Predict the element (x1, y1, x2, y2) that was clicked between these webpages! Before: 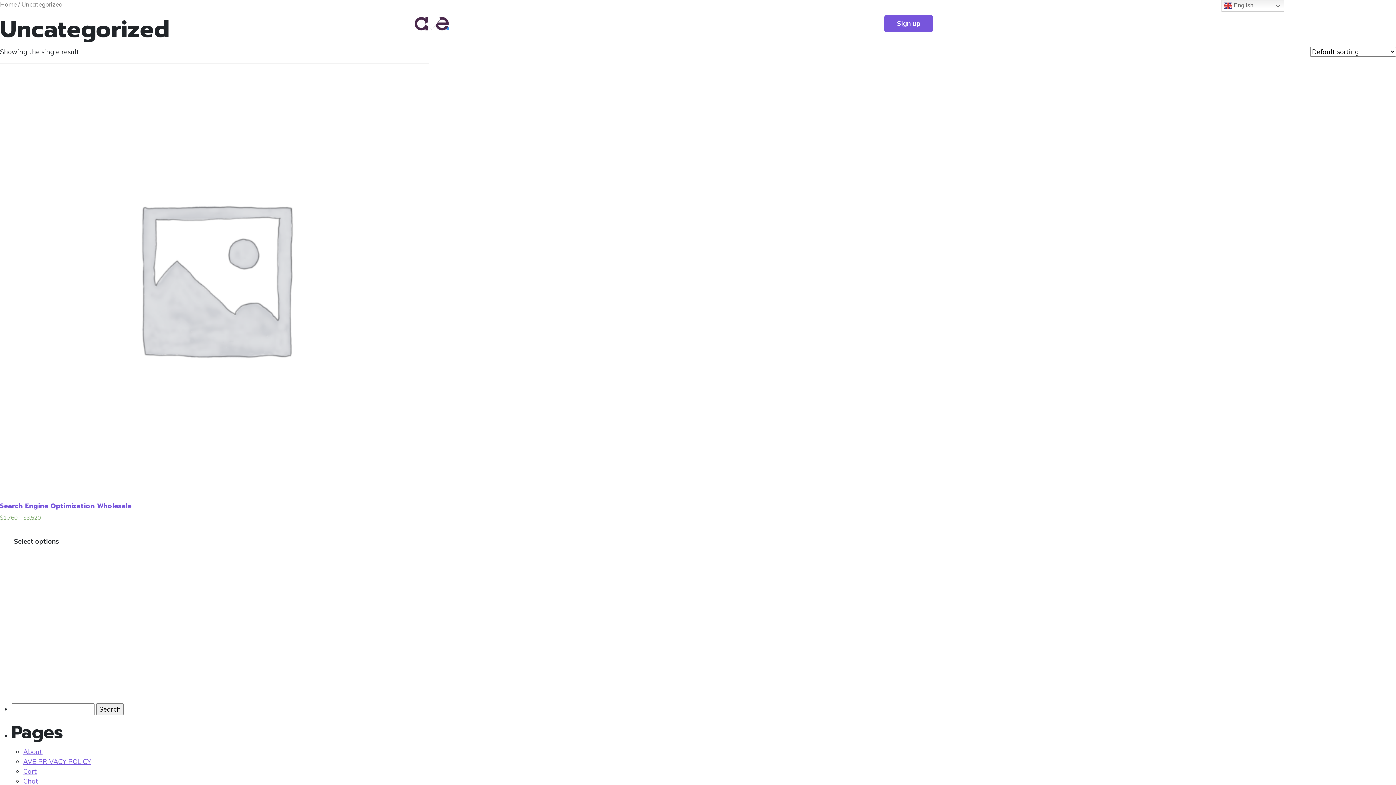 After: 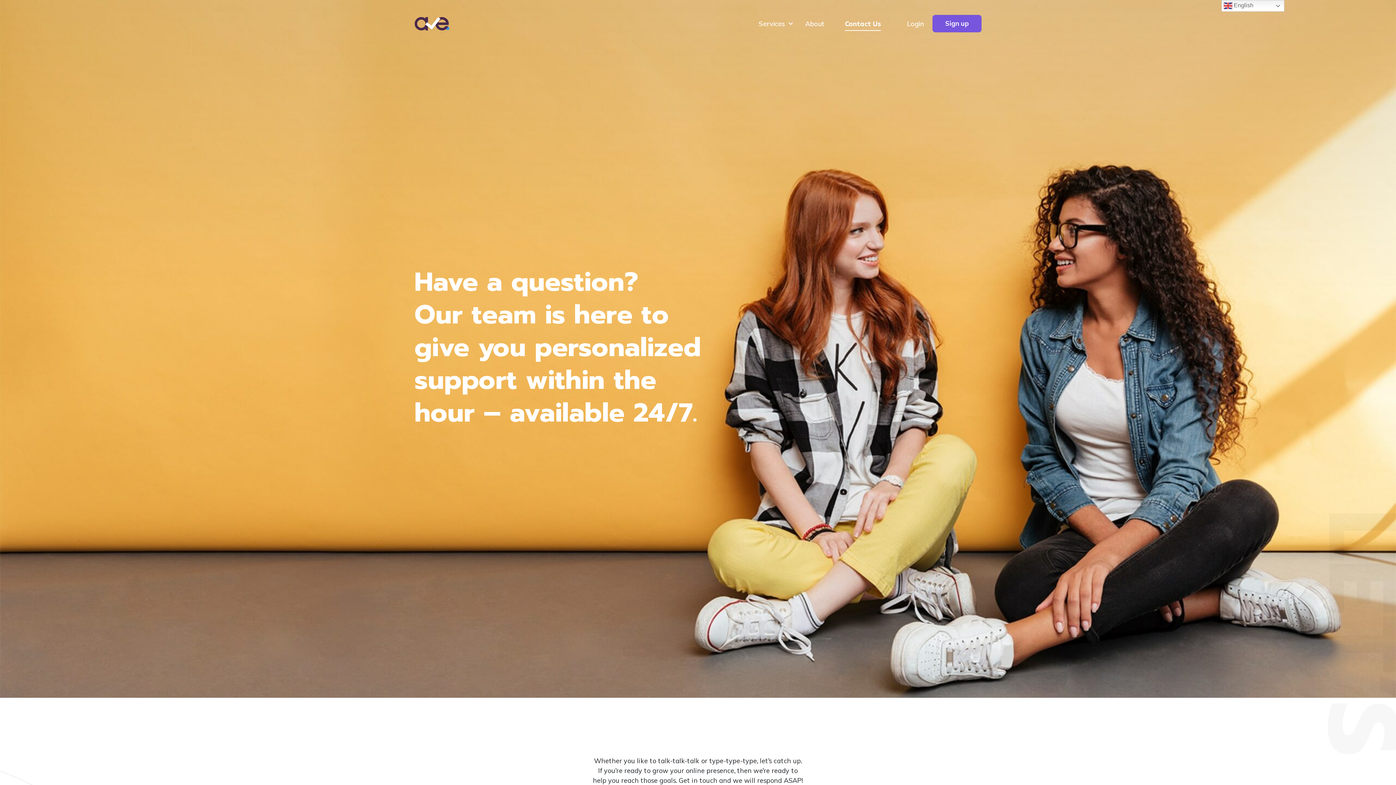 Action: label: Contact Us bbox: (798, 18, 832, 28)